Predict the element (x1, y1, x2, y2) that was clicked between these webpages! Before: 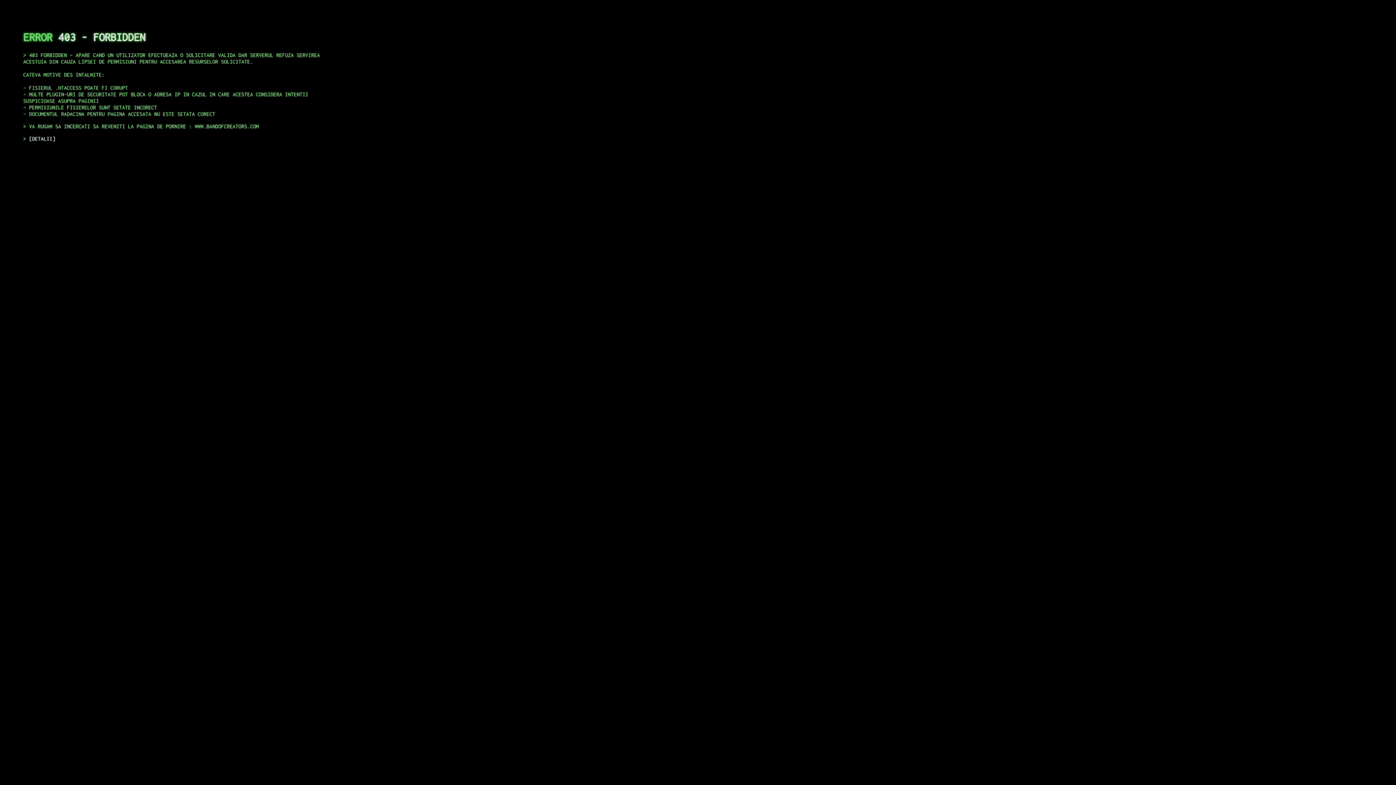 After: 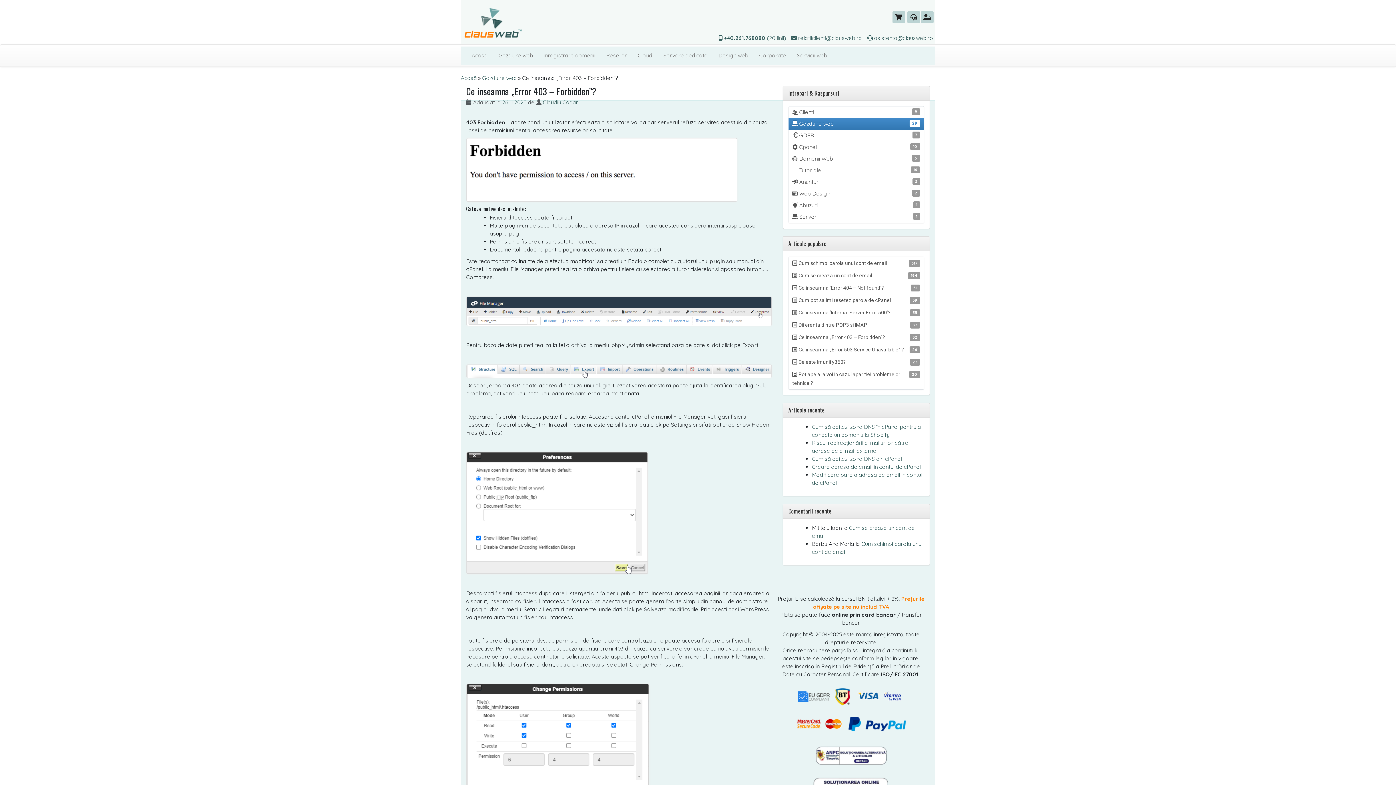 Action: label: DETALII bbox: (29, 135, 55, 141)